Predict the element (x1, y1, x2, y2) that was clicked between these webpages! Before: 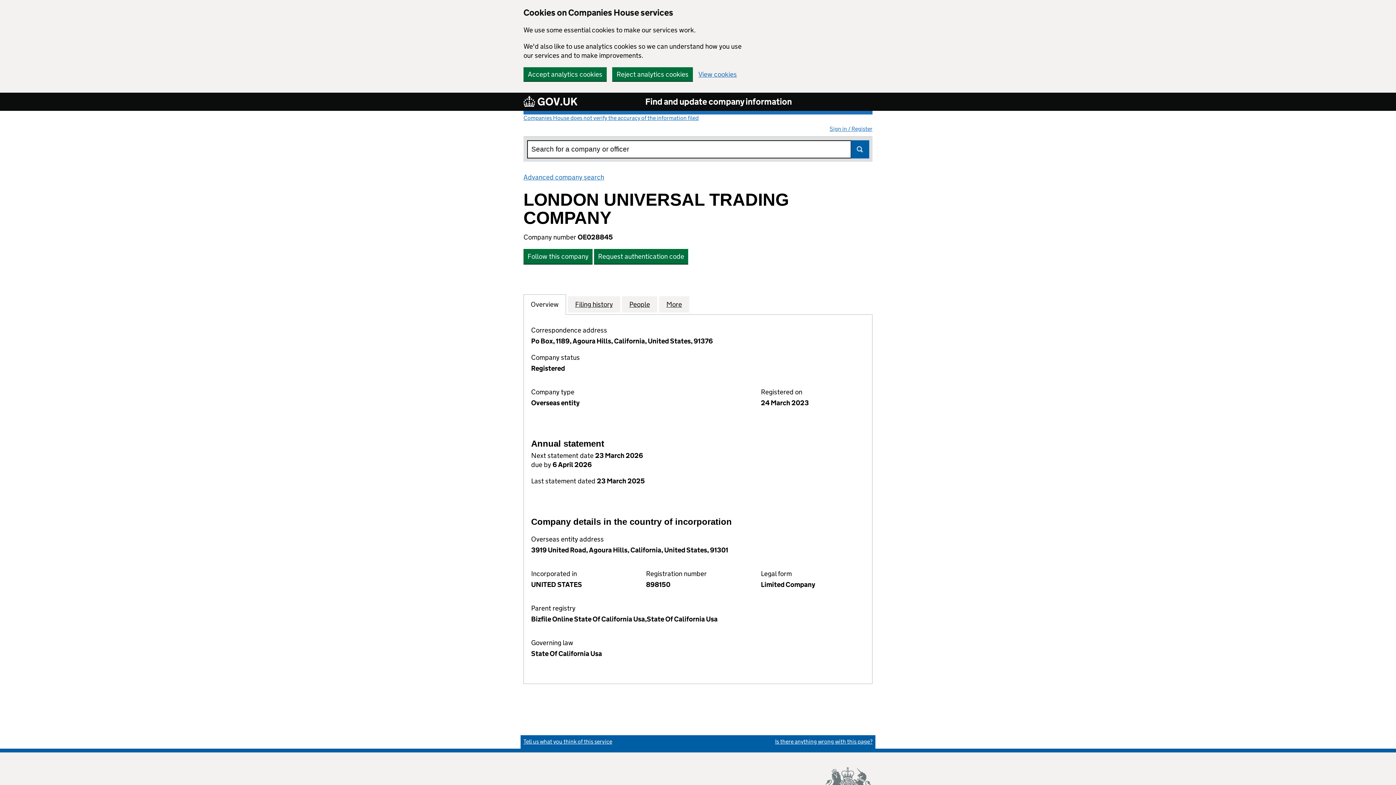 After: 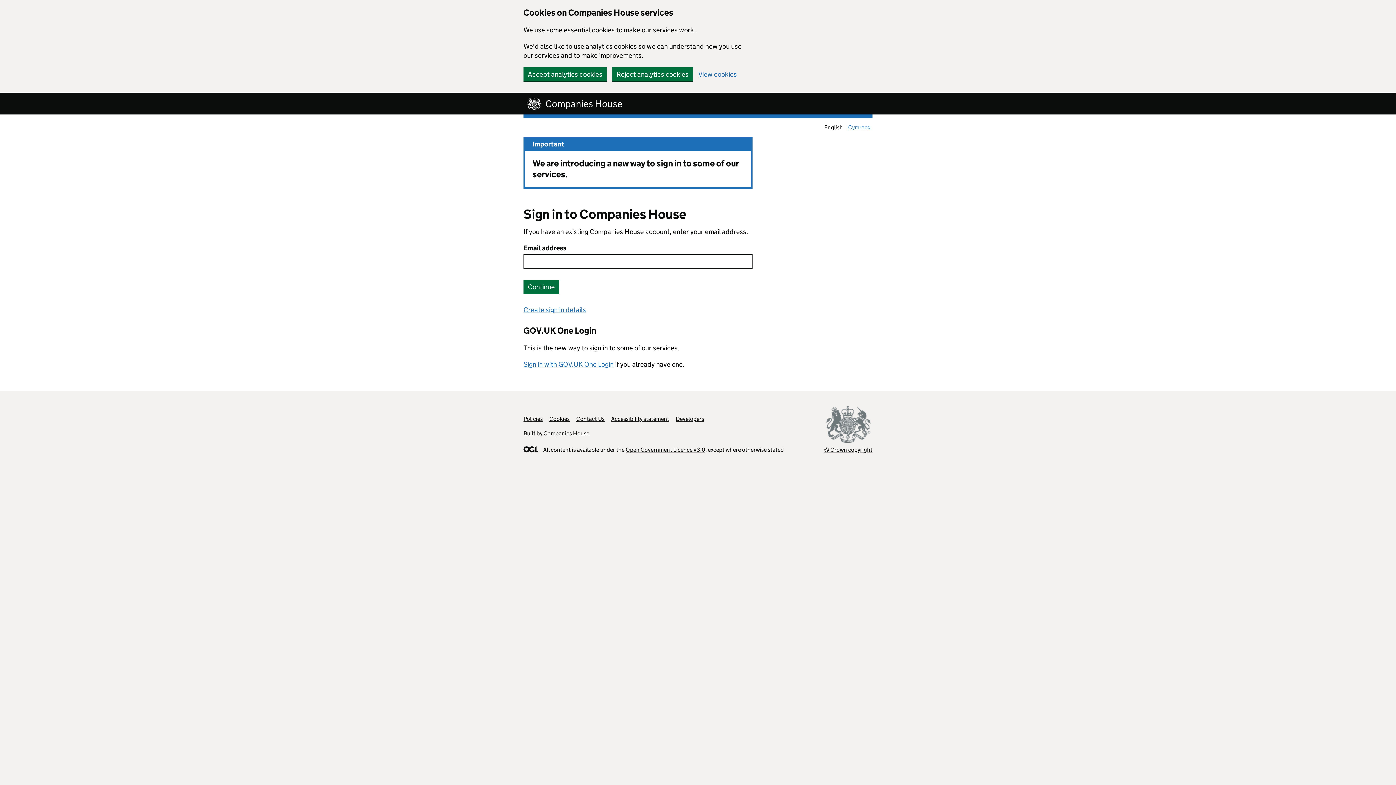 Action: bbox: (594, 249, 688, 264) label: Request authentication code